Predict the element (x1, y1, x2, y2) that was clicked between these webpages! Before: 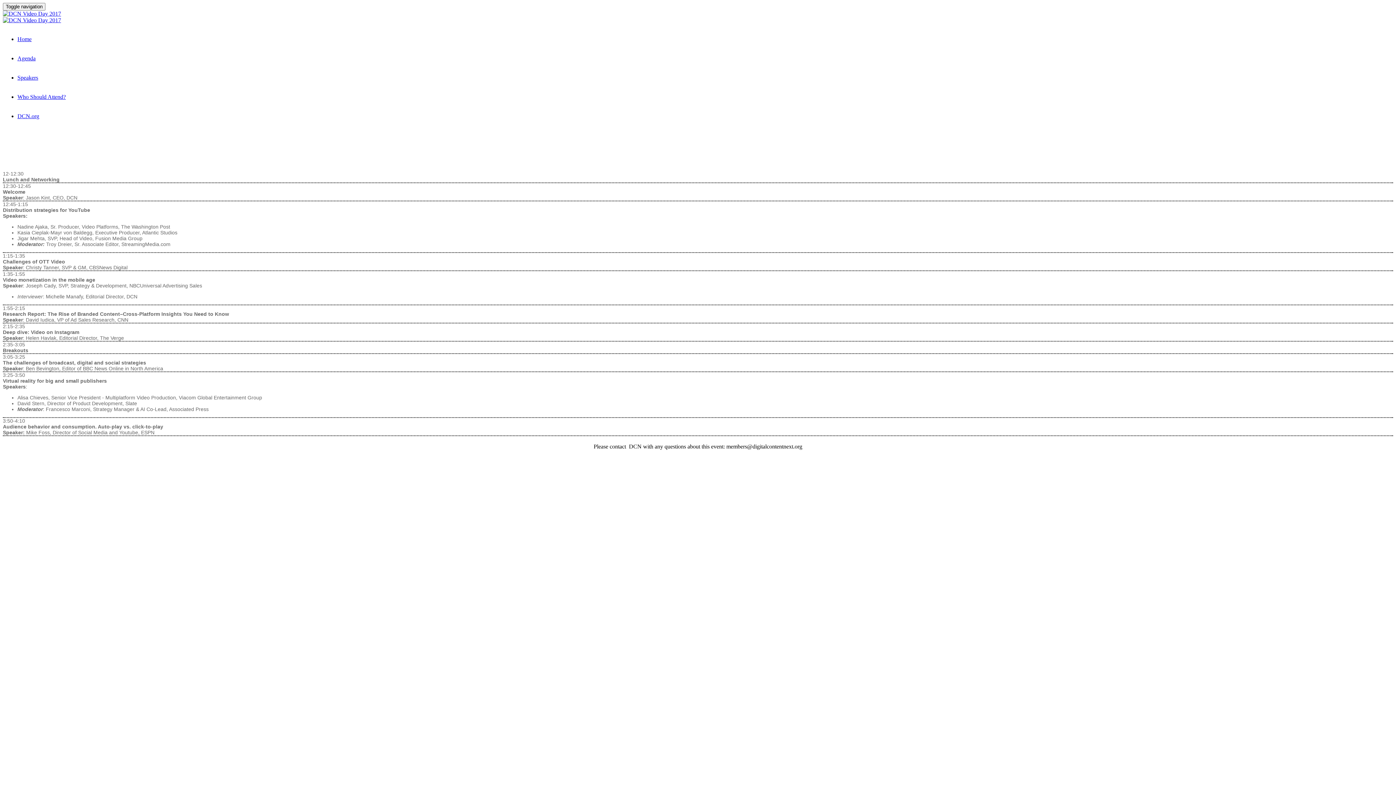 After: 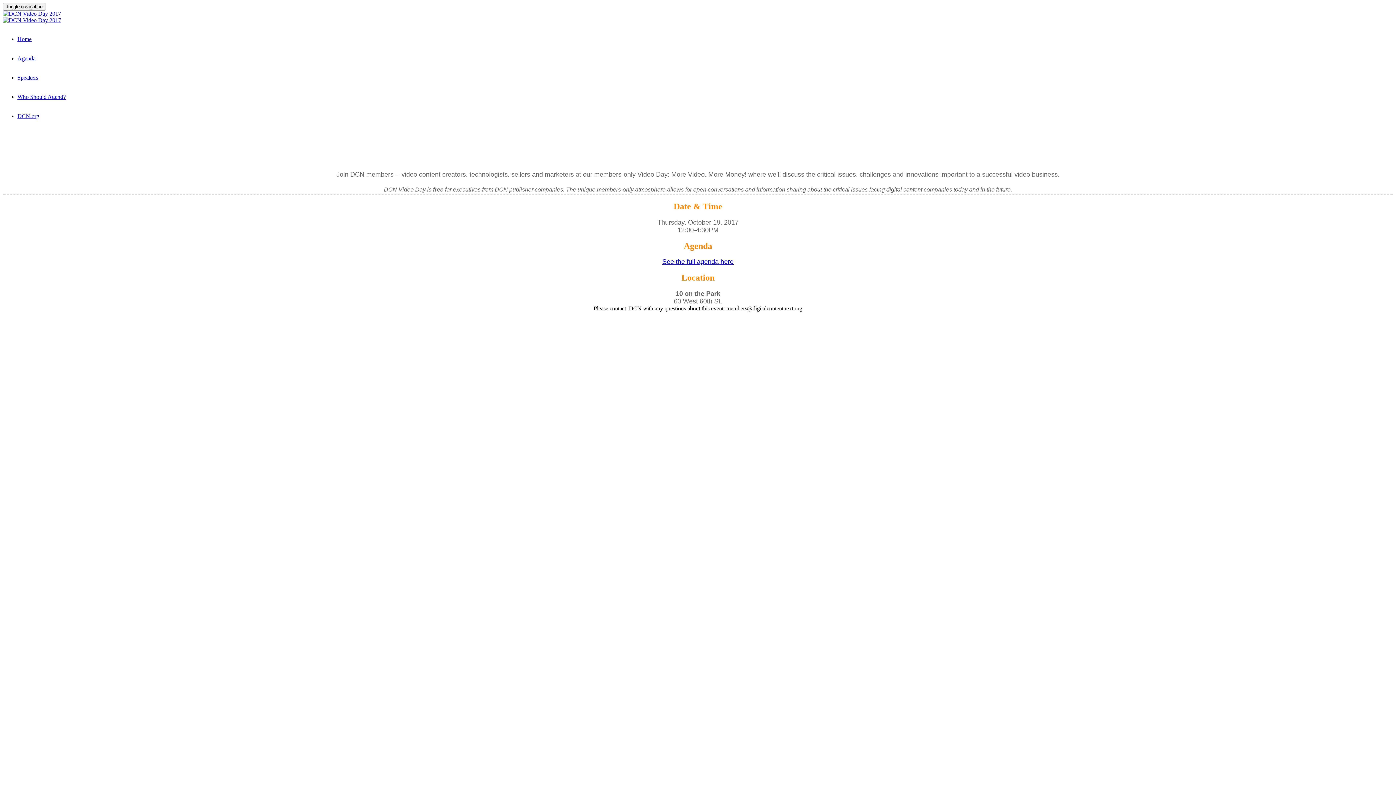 Action: bbox: (17, 36, 31, 42) label: Home